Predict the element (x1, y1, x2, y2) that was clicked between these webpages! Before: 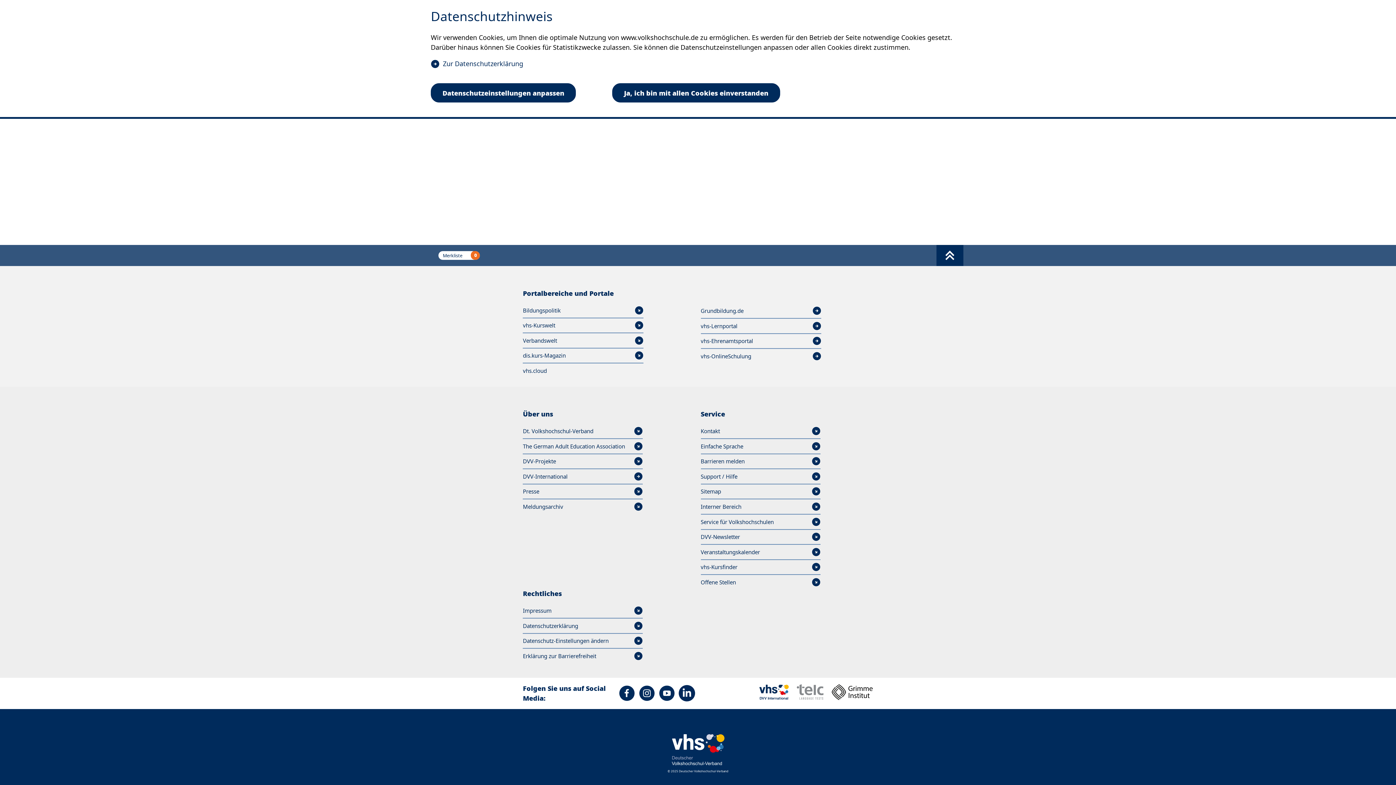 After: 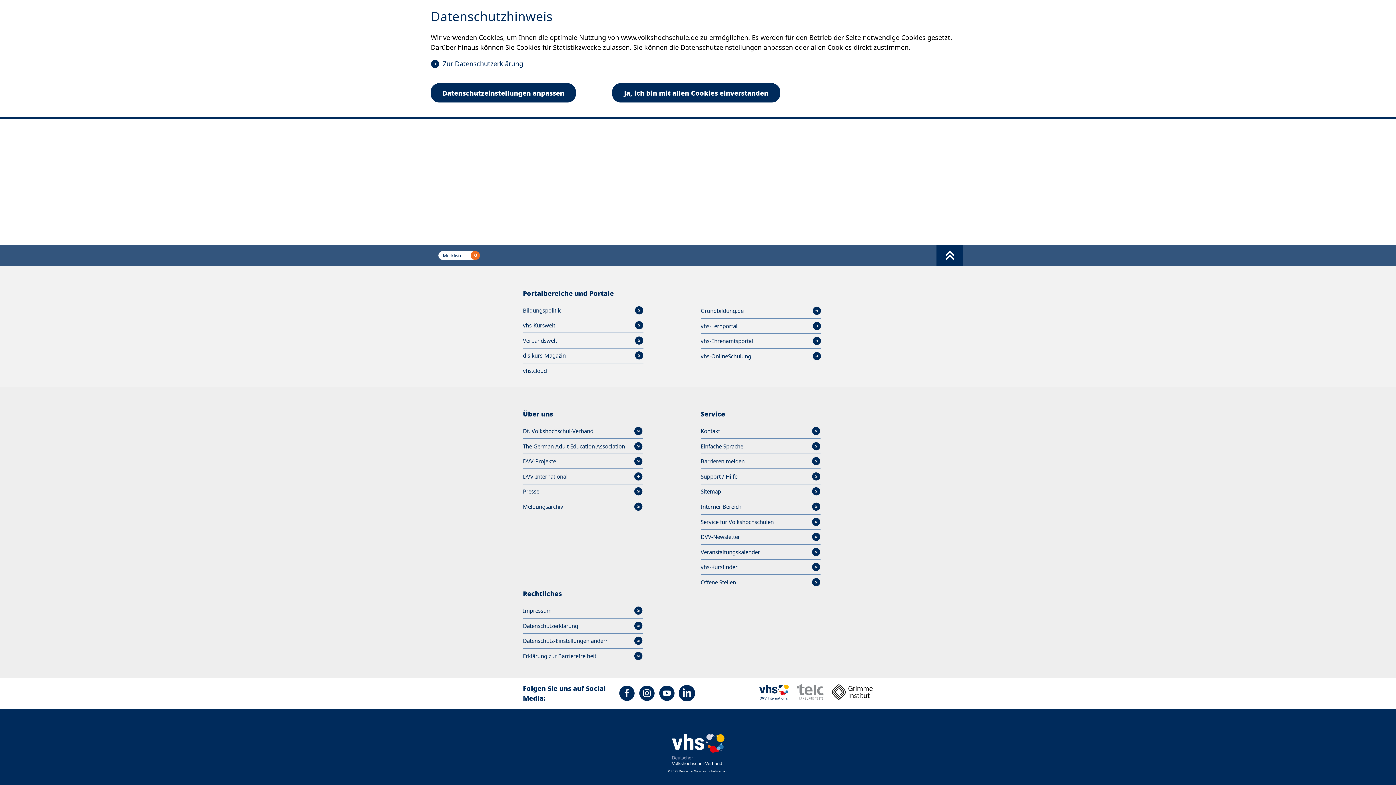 Action: label: vhs.cloud
(Öffnet in einem neuen Tab) bbox: (523, 366, 643, 375)